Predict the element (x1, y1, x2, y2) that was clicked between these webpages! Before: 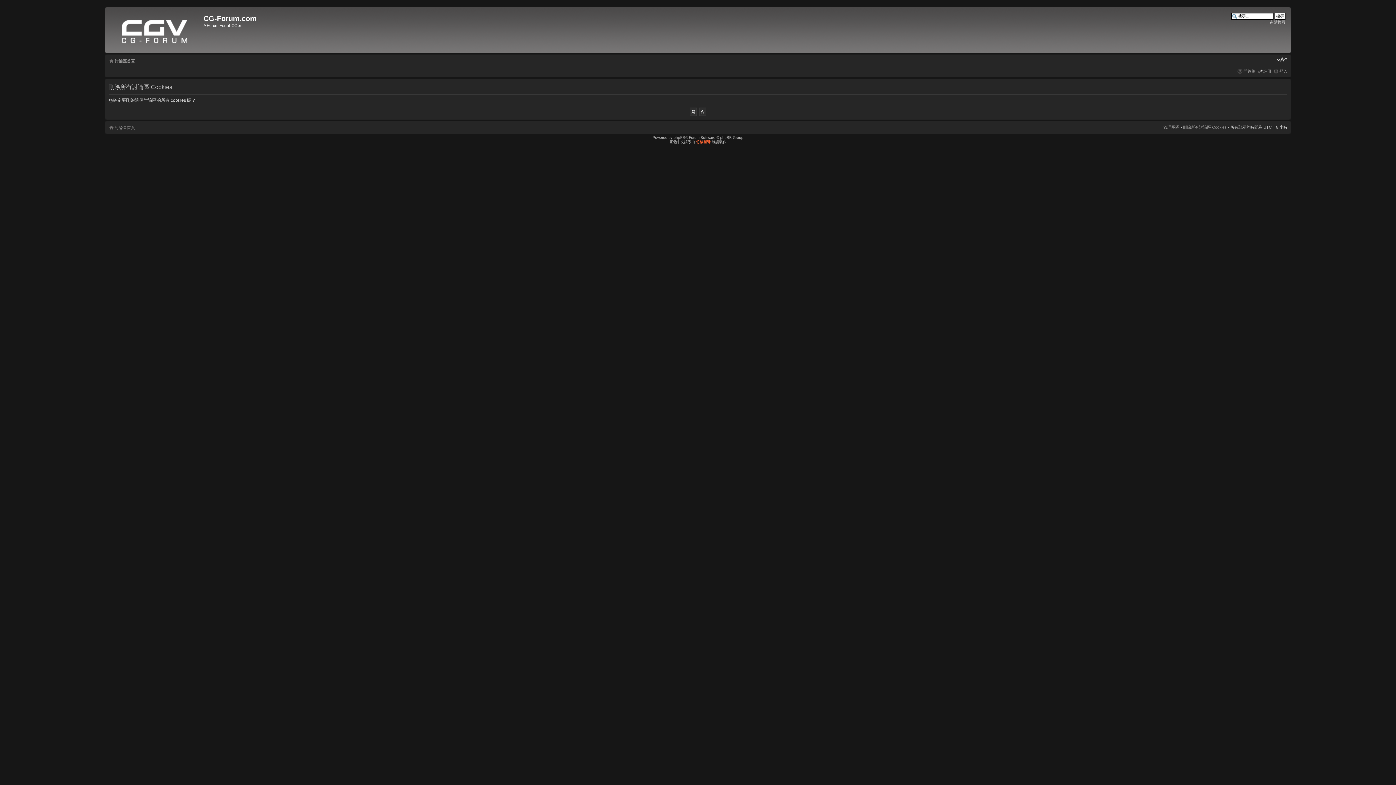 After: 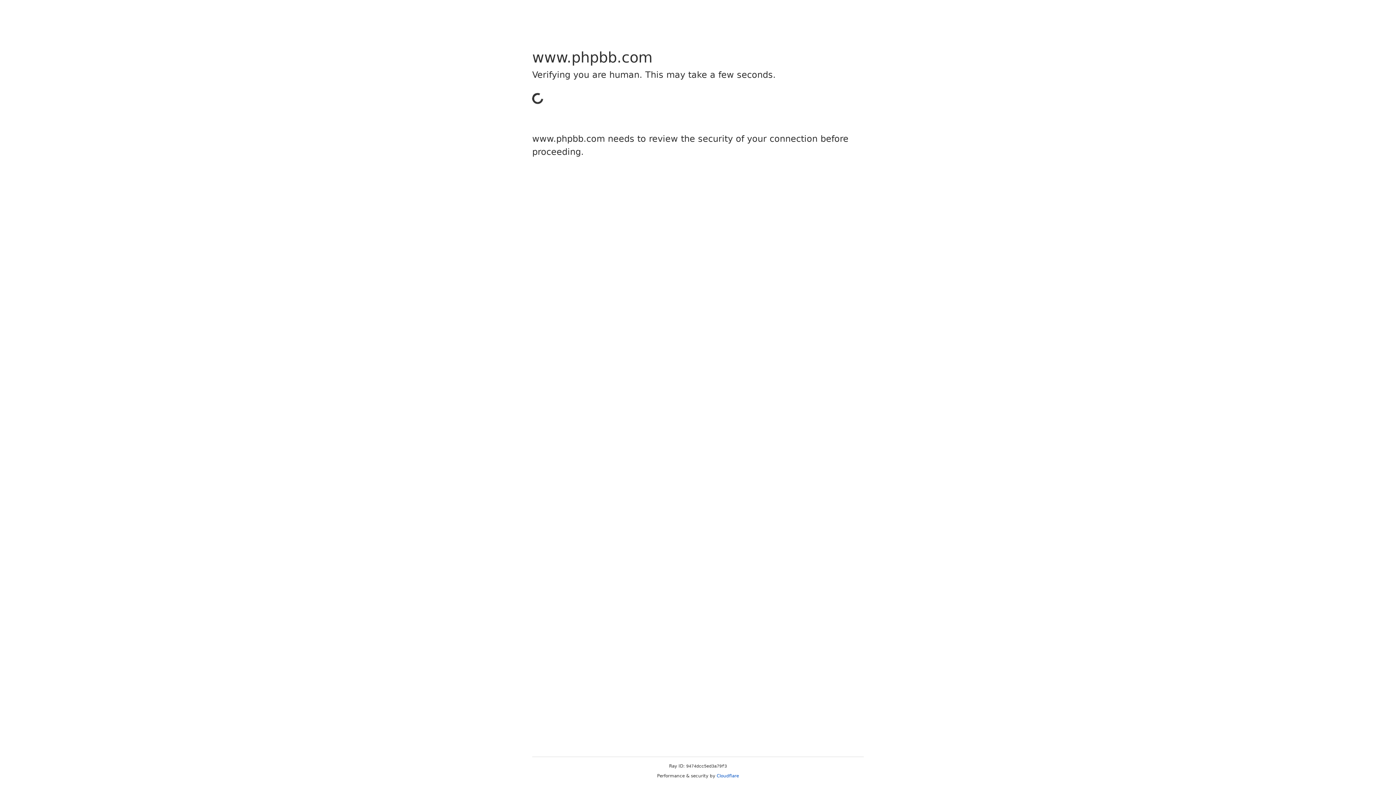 Action: bbox: (673, 135, 685, 139) label: phpBB